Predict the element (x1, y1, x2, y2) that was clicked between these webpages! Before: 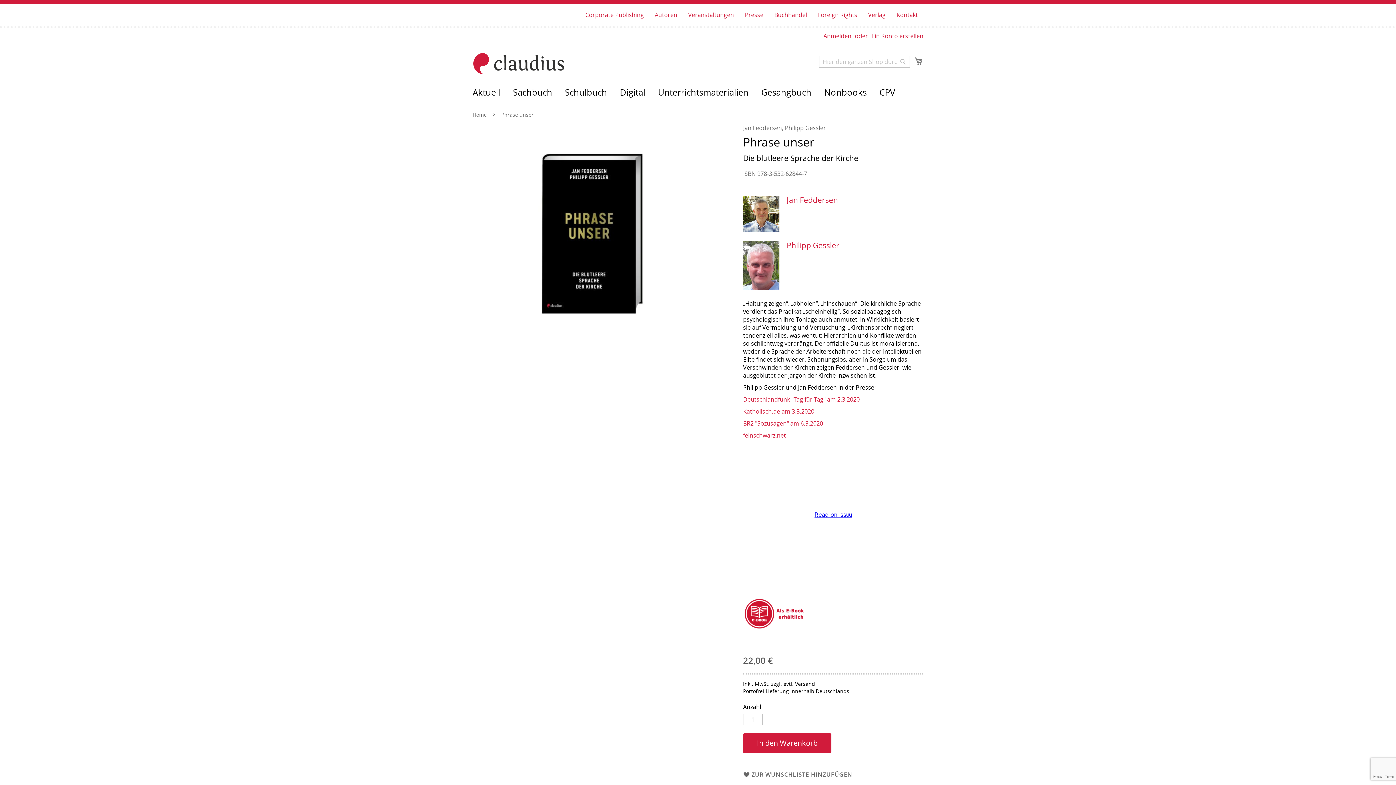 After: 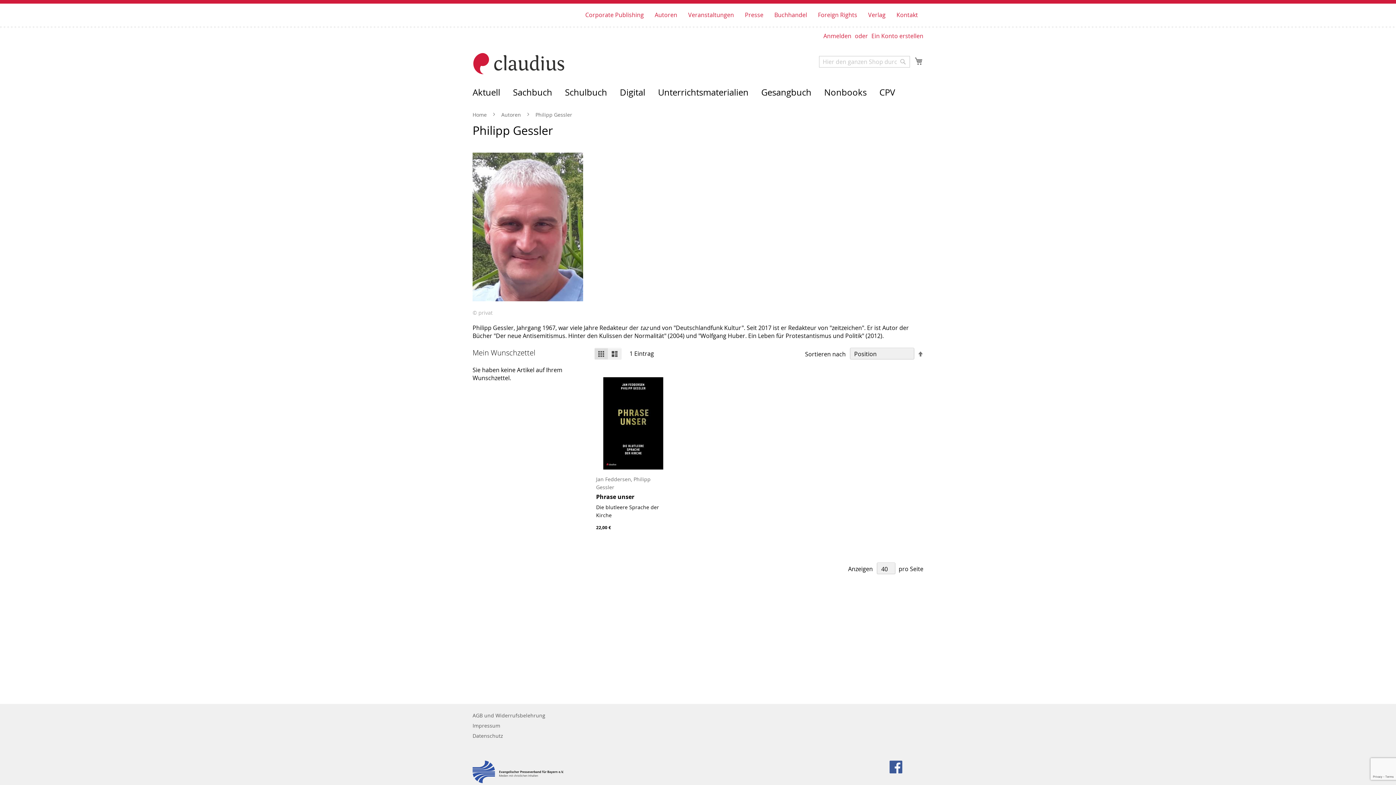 Action: label: Philipp Gessler bbox: (786, 241, 839, 249)